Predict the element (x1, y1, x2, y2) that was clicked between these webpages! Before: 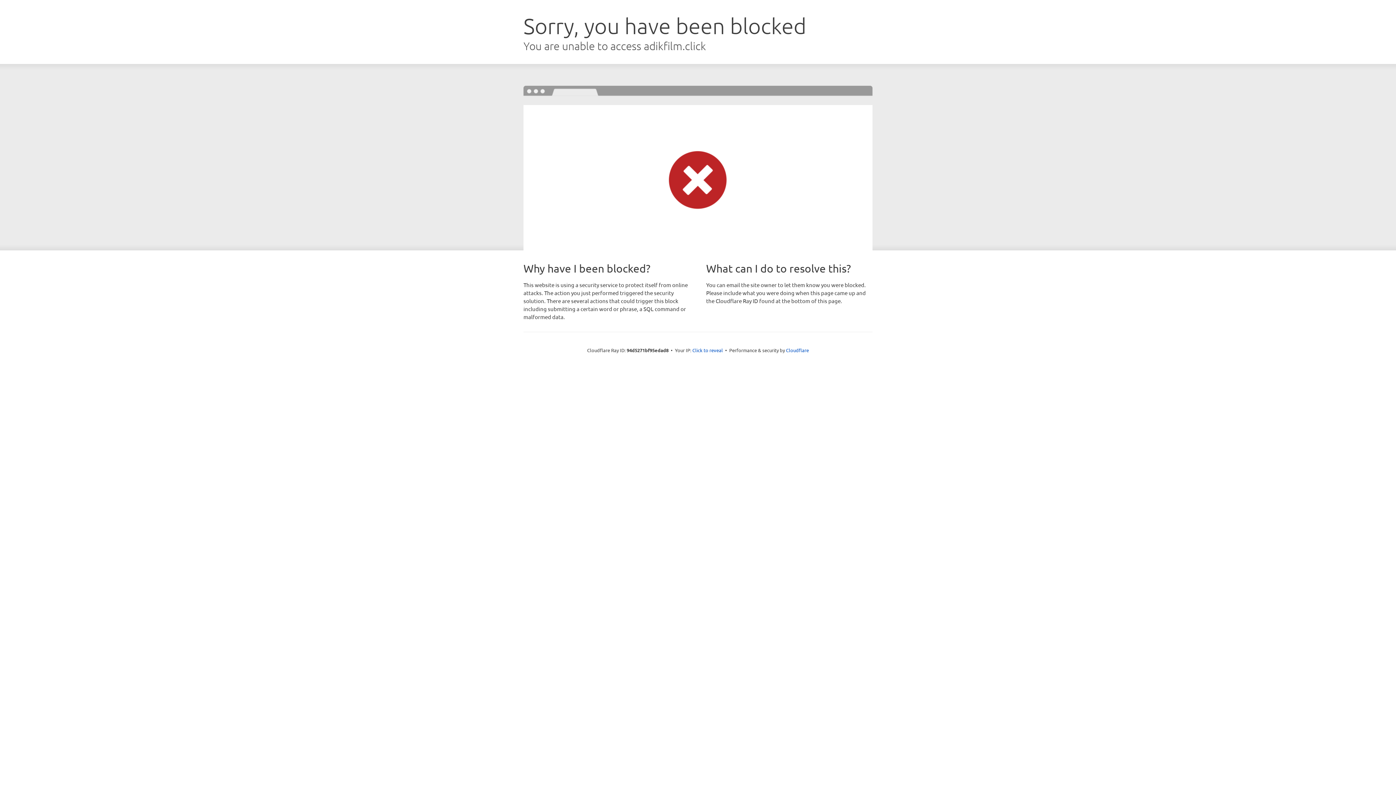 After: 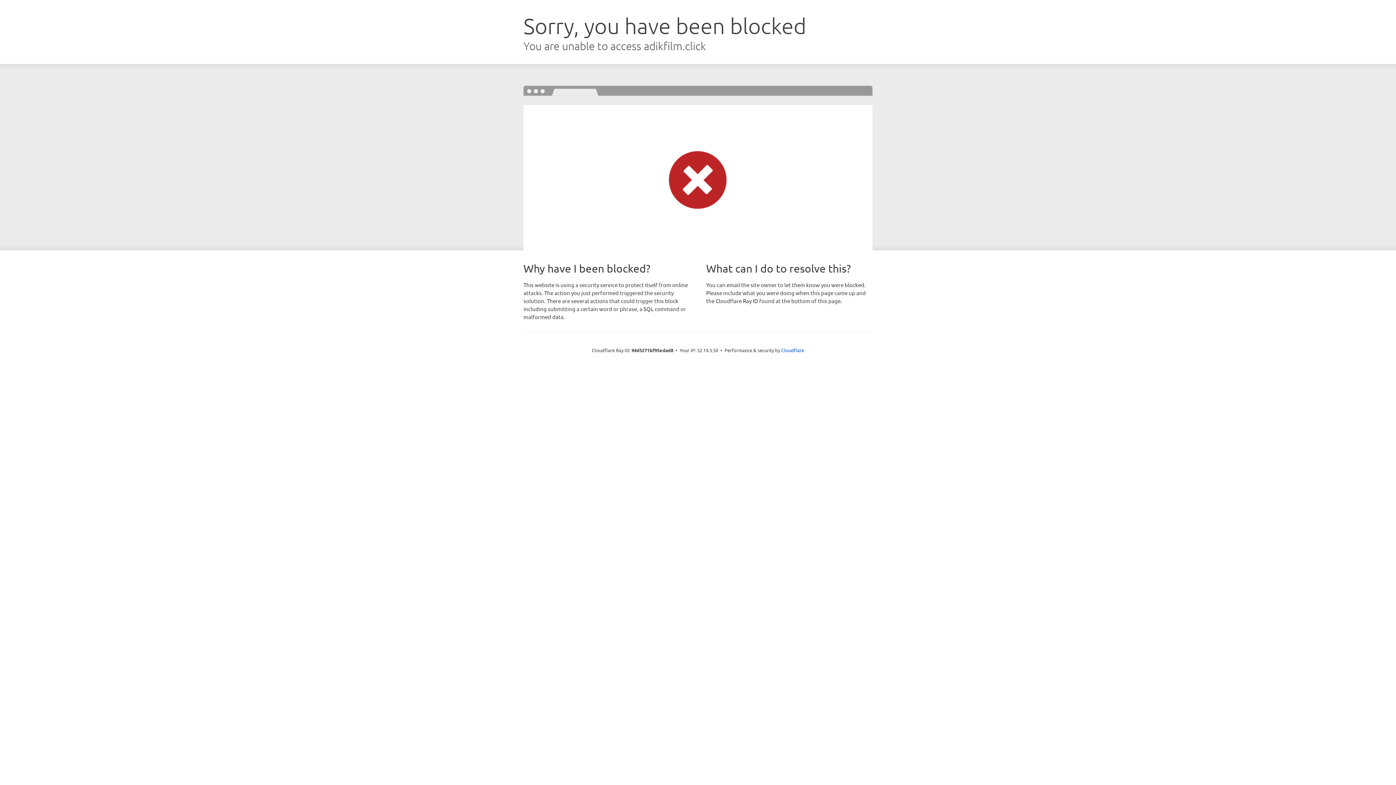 Action: label: Click to reveal bbox: (692, 346, 723, 353)